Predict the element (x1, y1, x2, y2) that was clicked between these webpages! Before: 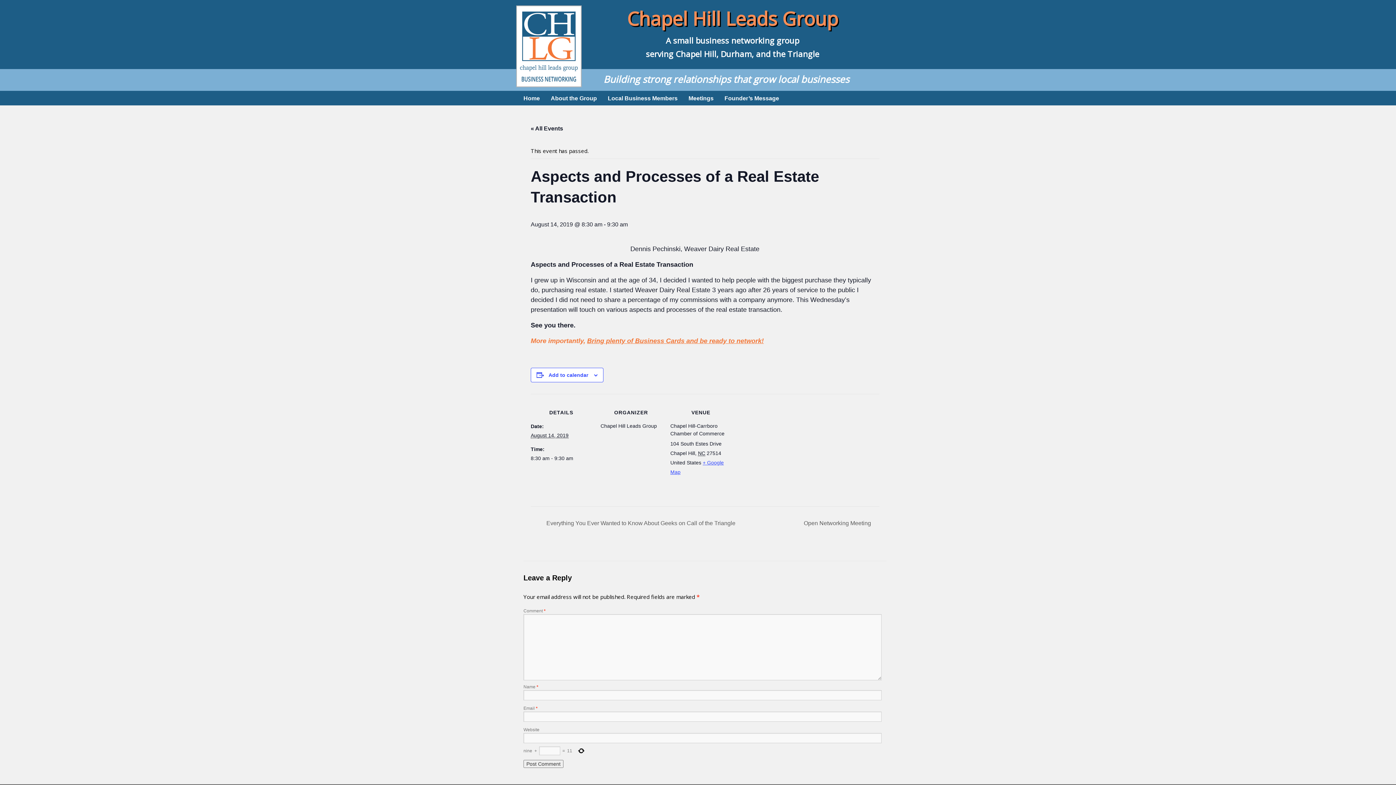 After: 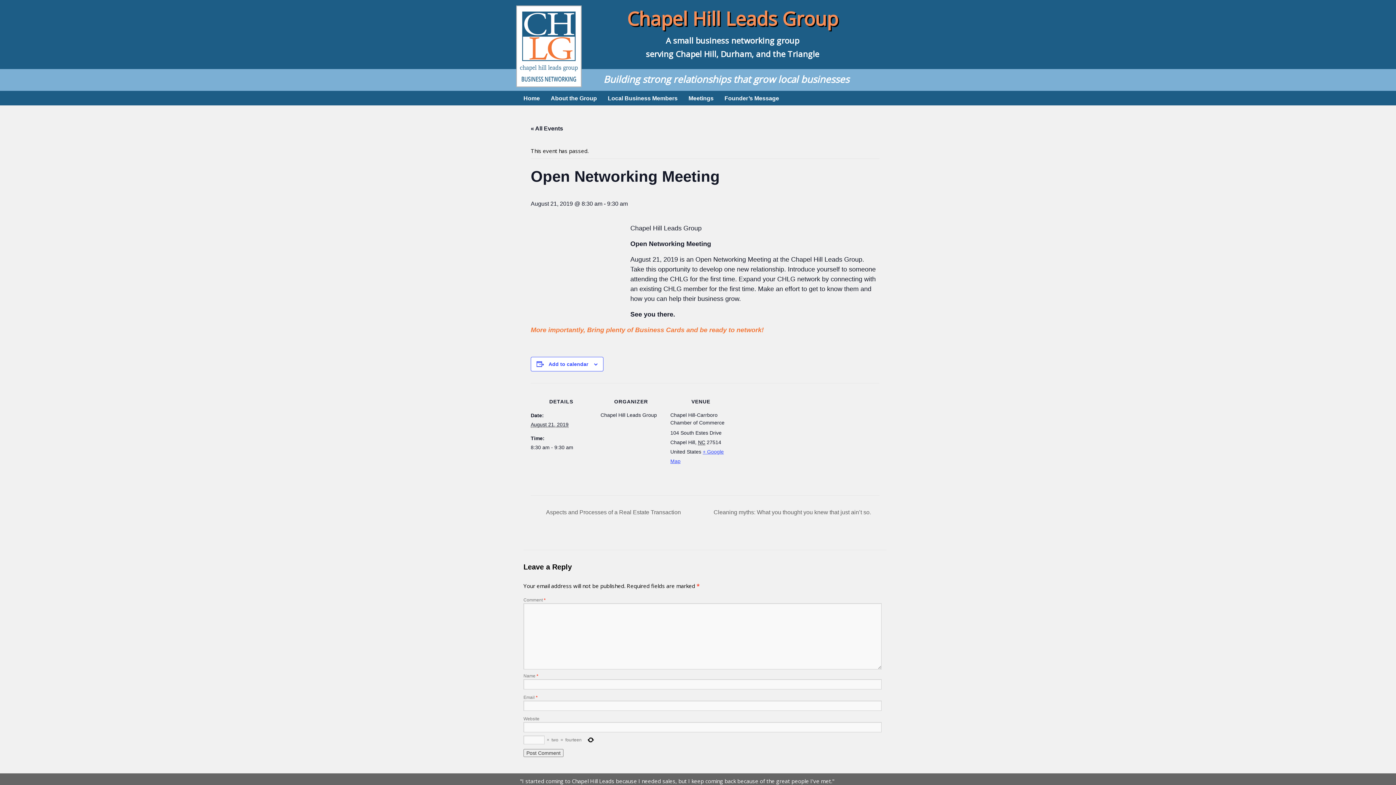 Action: label: Open Networking Meeting  bbox: (800, 520, 879, 526)